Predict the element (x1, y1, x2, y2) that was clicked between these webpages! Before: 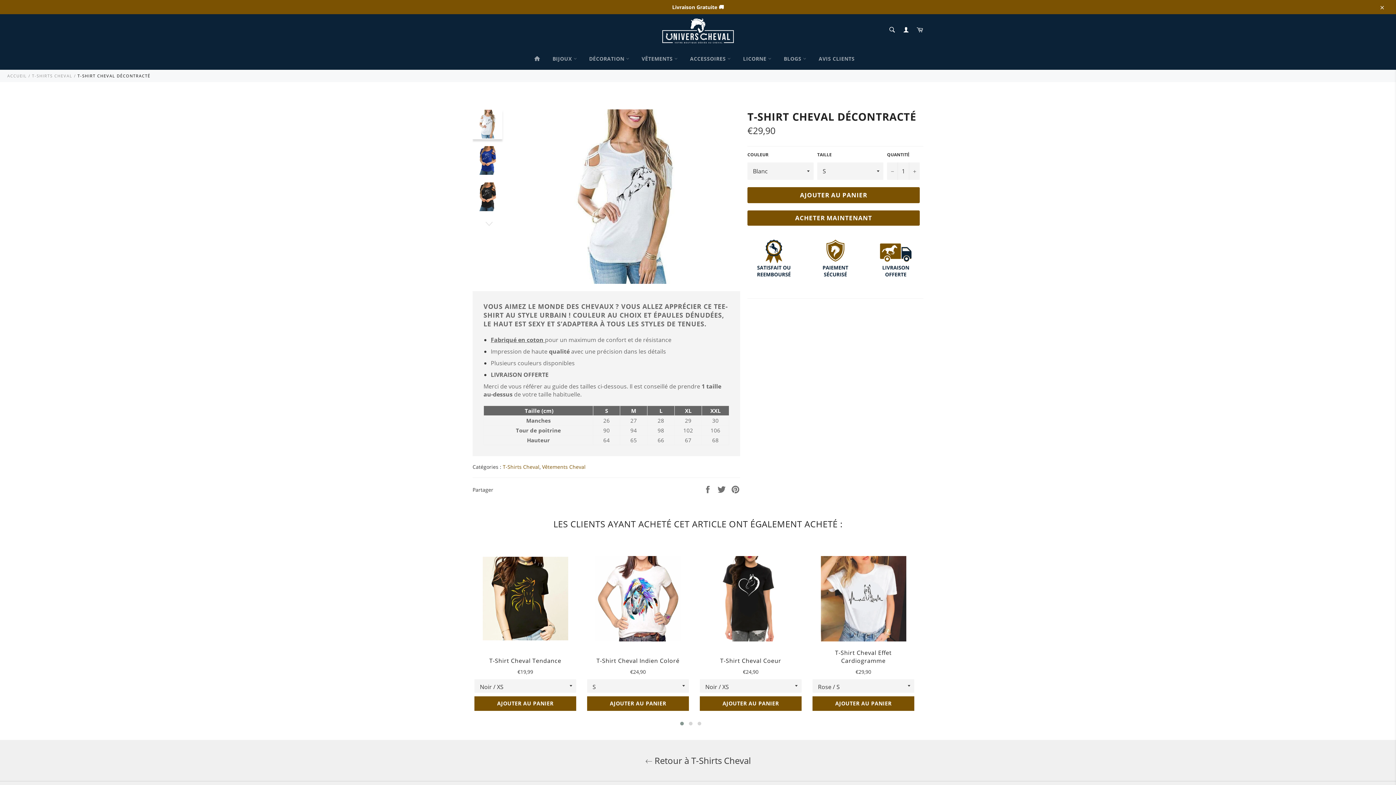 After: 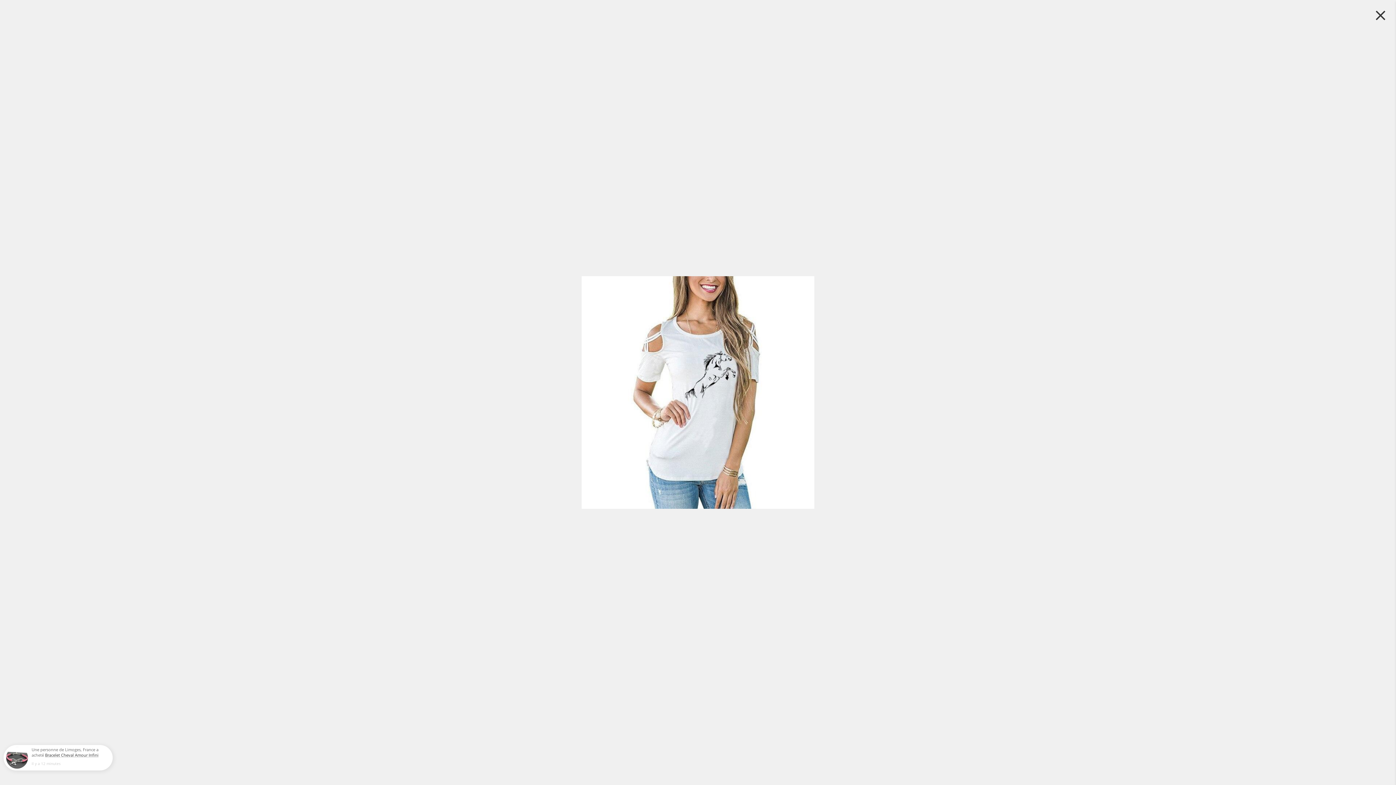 Action: bbox: (539, 109, 713, 284)